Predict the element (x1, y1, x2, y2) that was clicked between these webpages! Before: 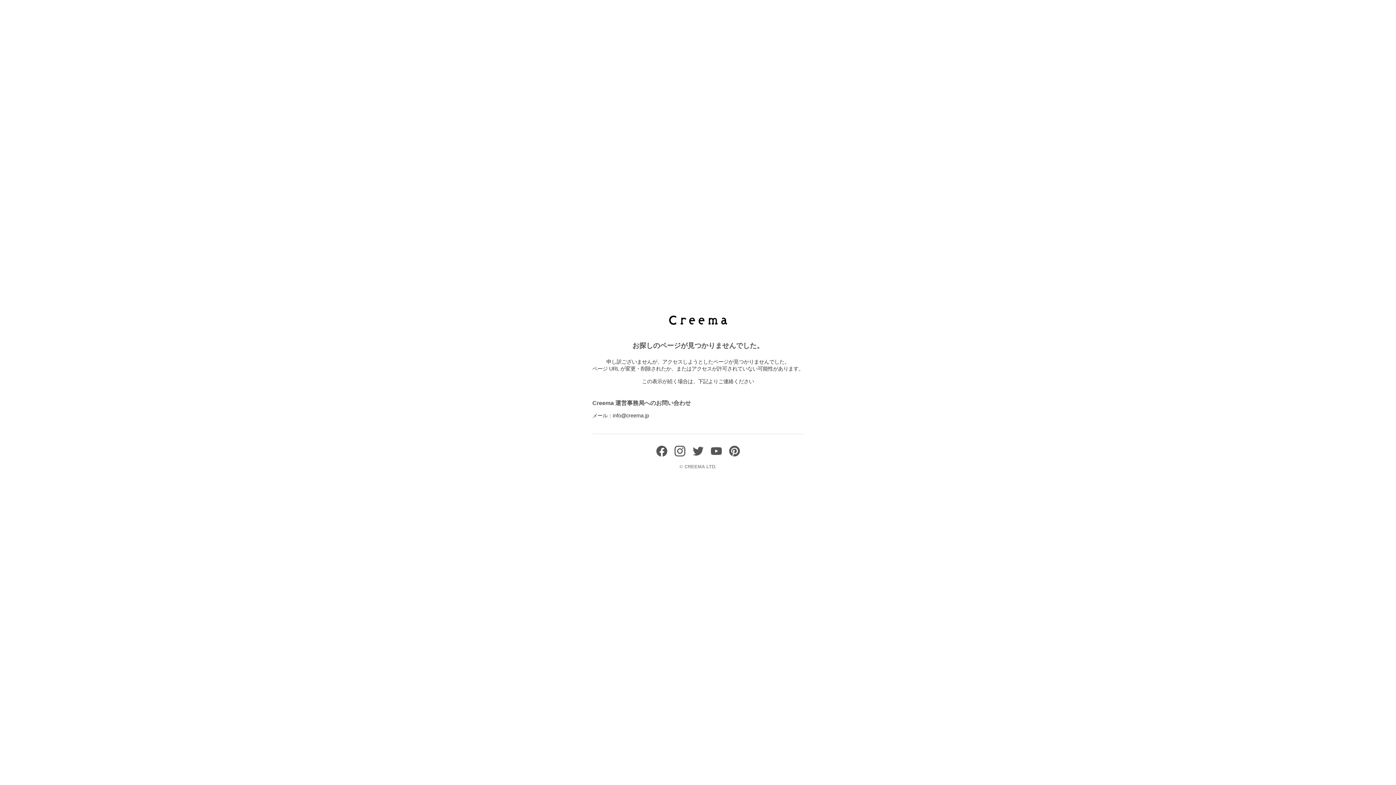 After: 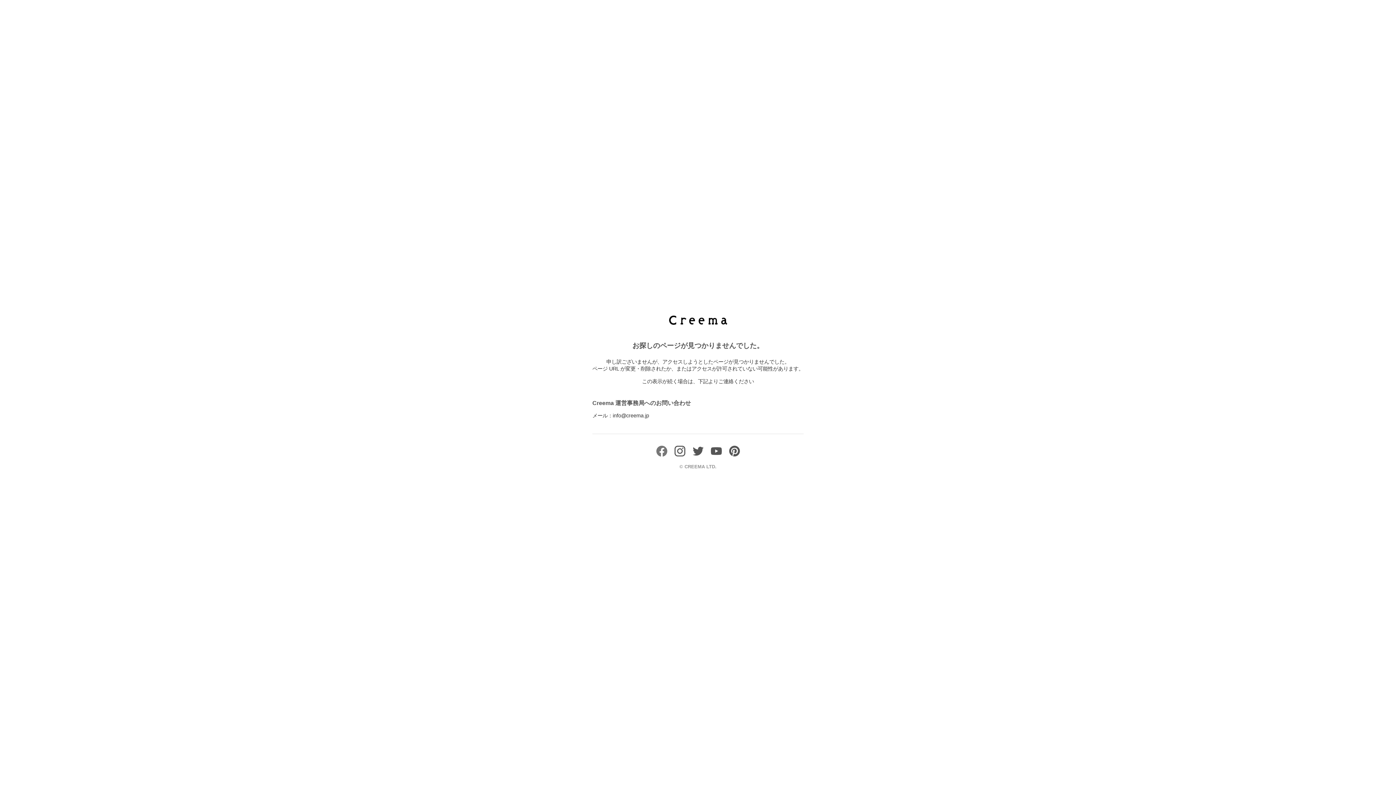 Action: bbox: (656, 451, 667, 458)